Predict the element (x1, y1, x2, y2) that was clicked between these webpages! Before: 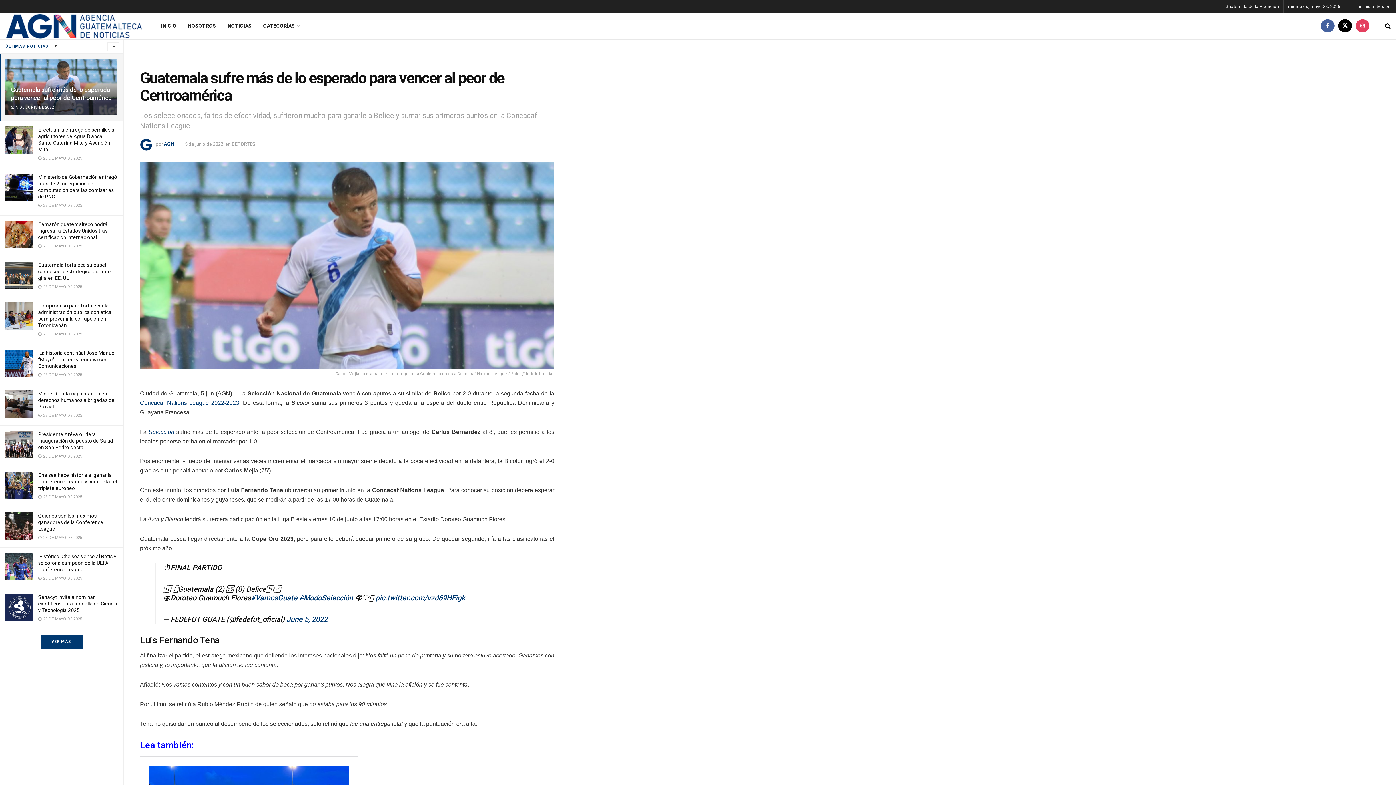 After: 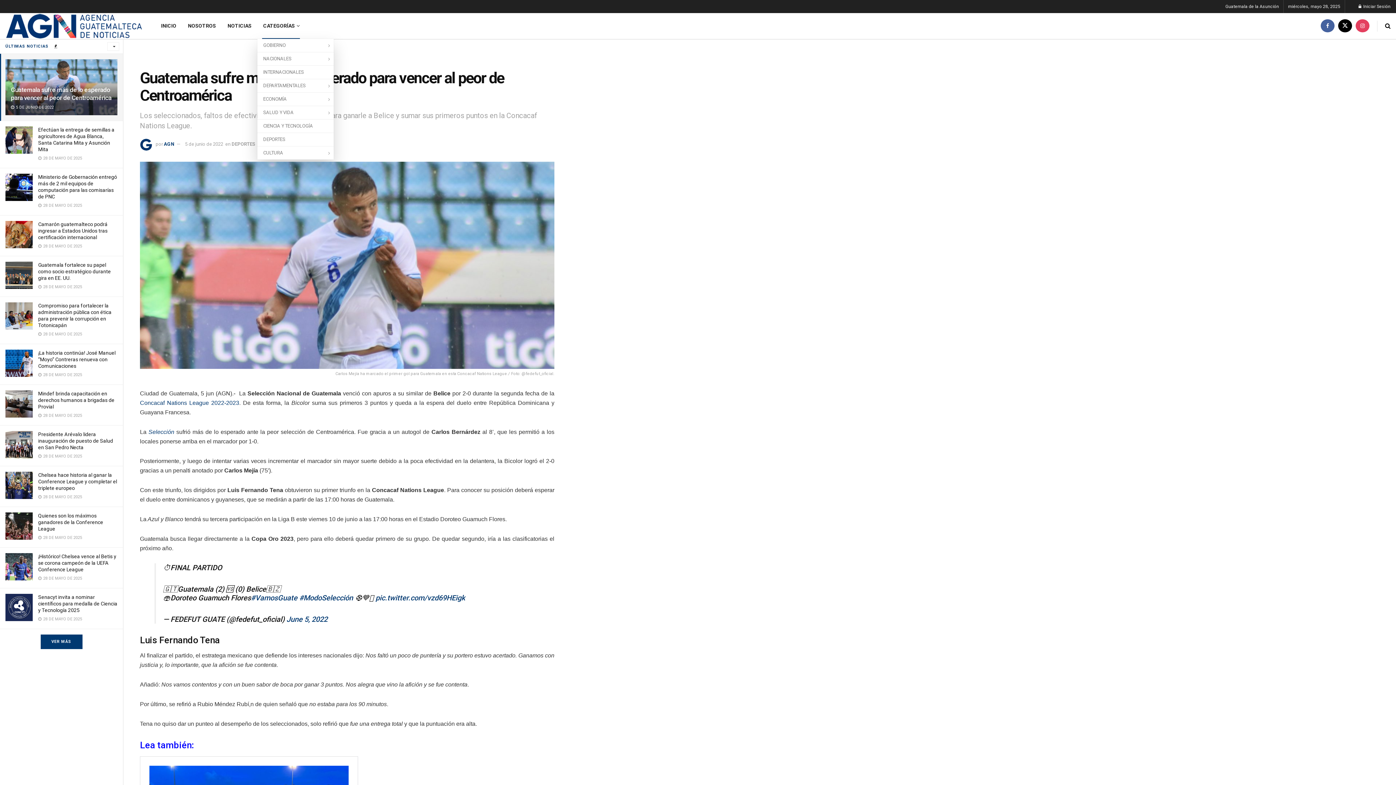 Action: label: CATEGORÍAS bbox: (257, 13, 304, 38)